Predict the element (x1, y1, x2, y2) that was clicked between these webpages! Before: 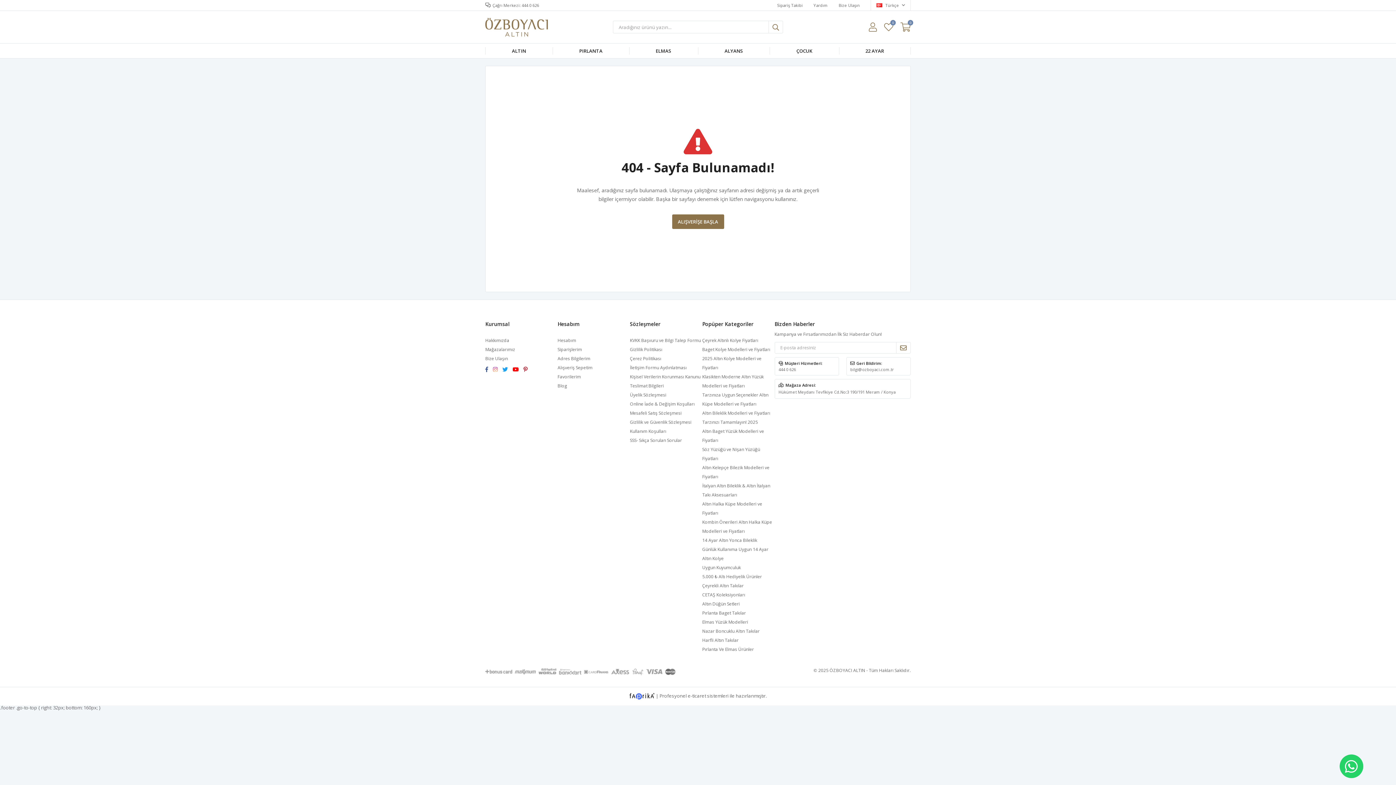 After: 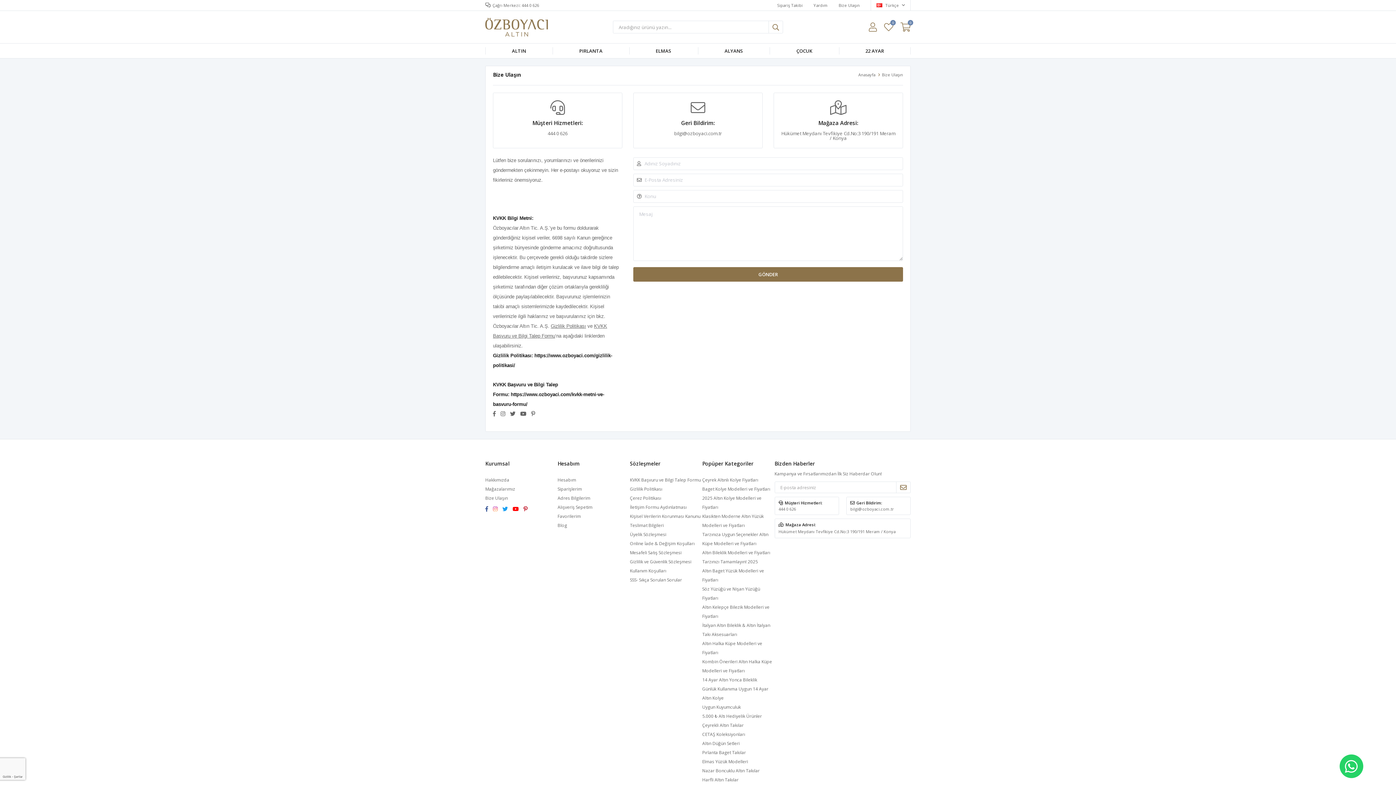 Action: label: Bize Ulaşın bbox: (838, 0, 860, 10)